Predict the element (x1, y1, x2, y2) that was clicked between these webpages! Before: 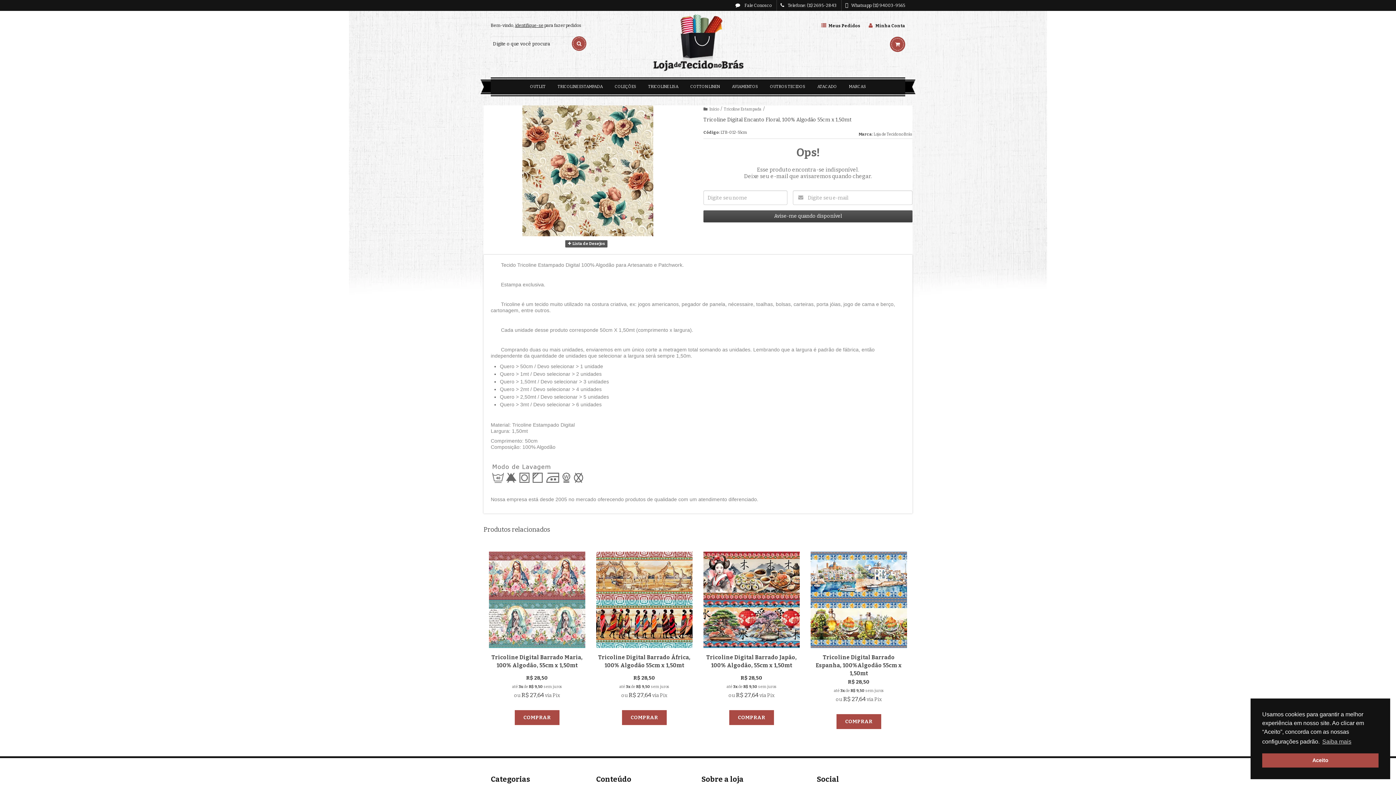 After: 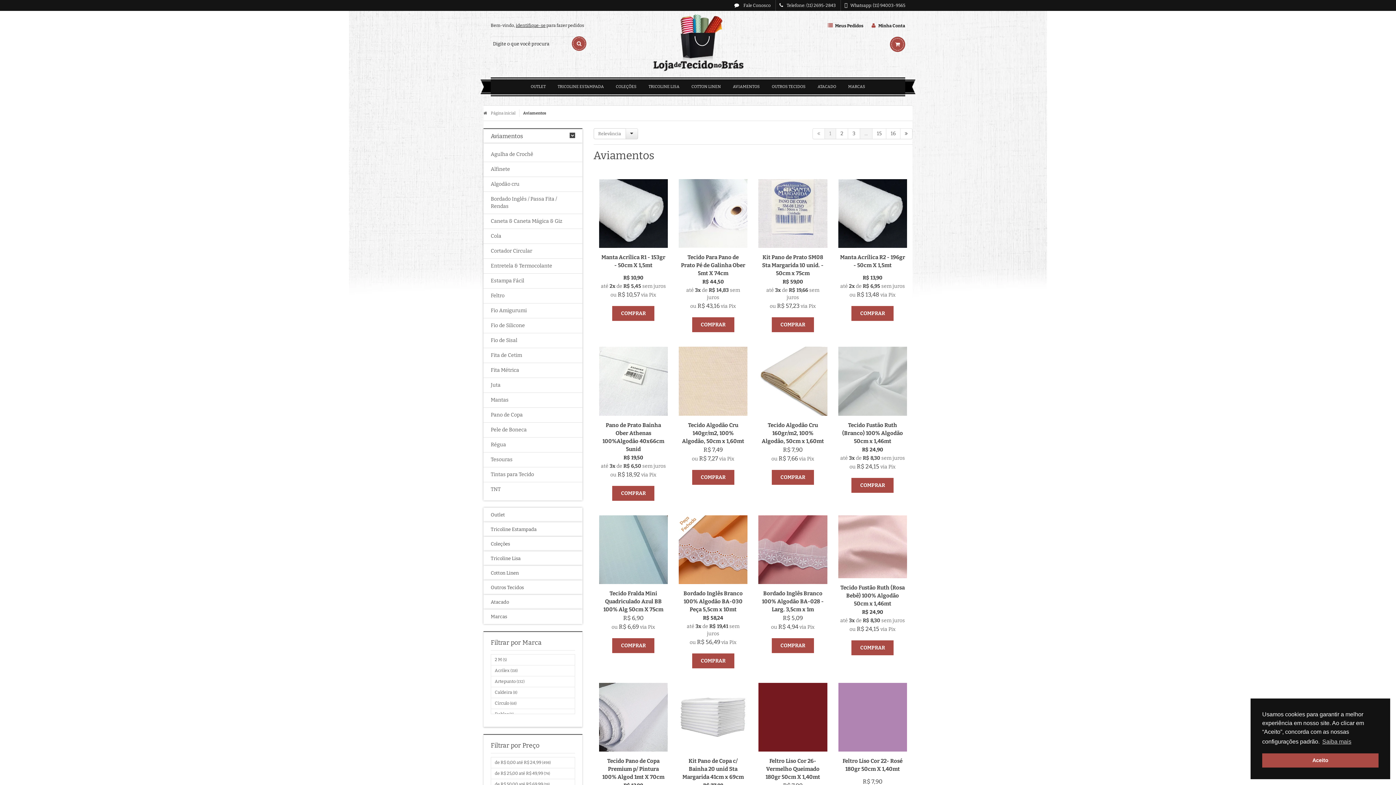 Action: bbox: (732, 79, 758, 94) label: AVIAMENTOS